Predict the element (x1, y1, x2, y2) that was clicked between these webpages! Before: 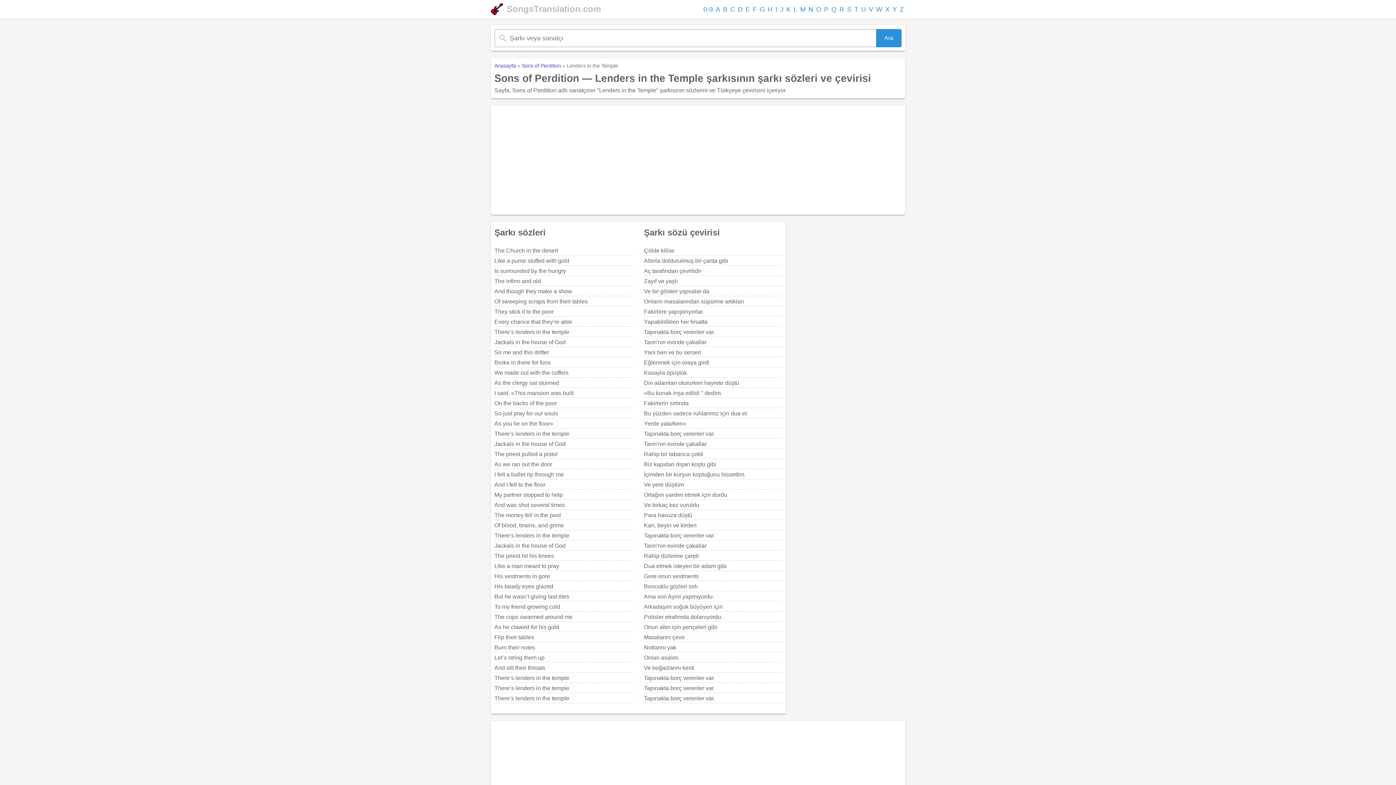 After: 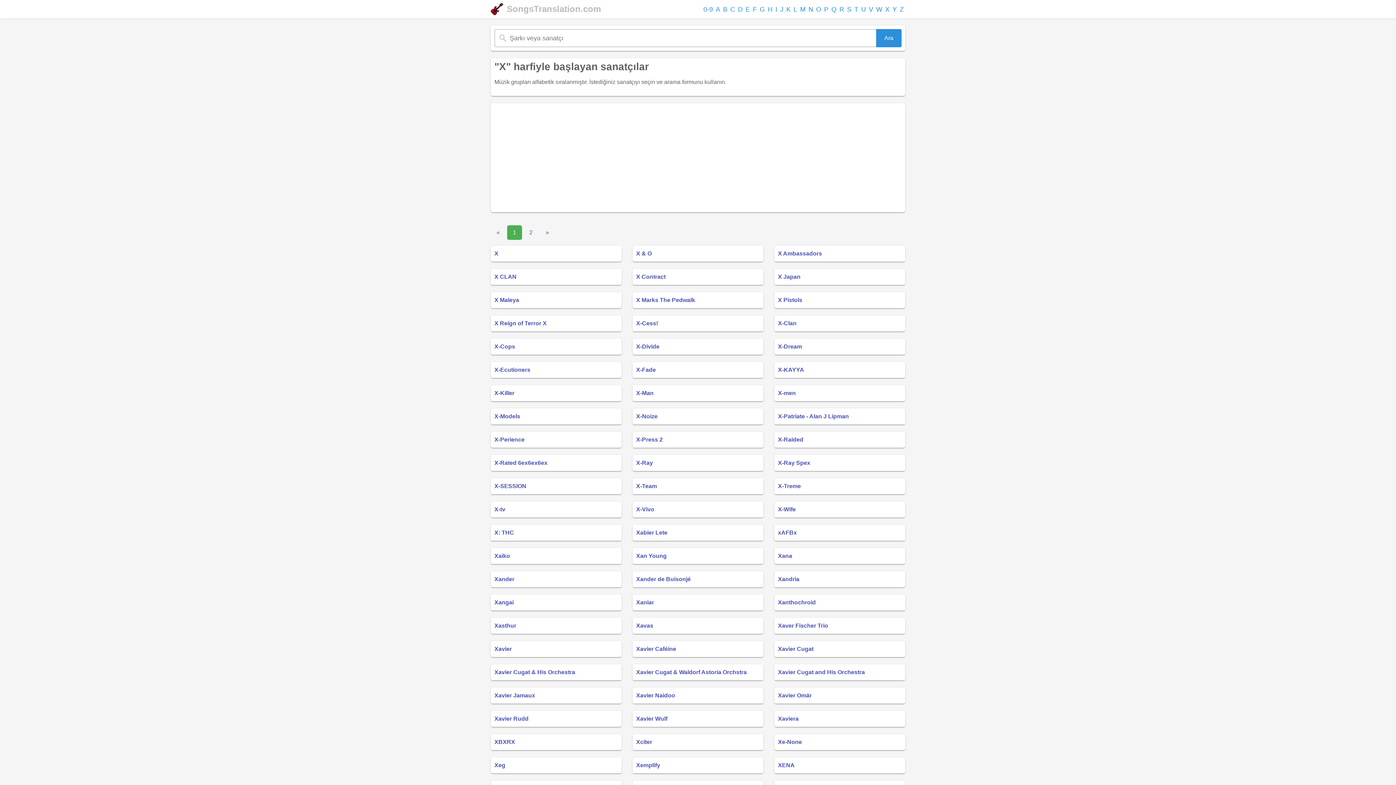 Action: label: X bbox: (884, 4, 891, 15)